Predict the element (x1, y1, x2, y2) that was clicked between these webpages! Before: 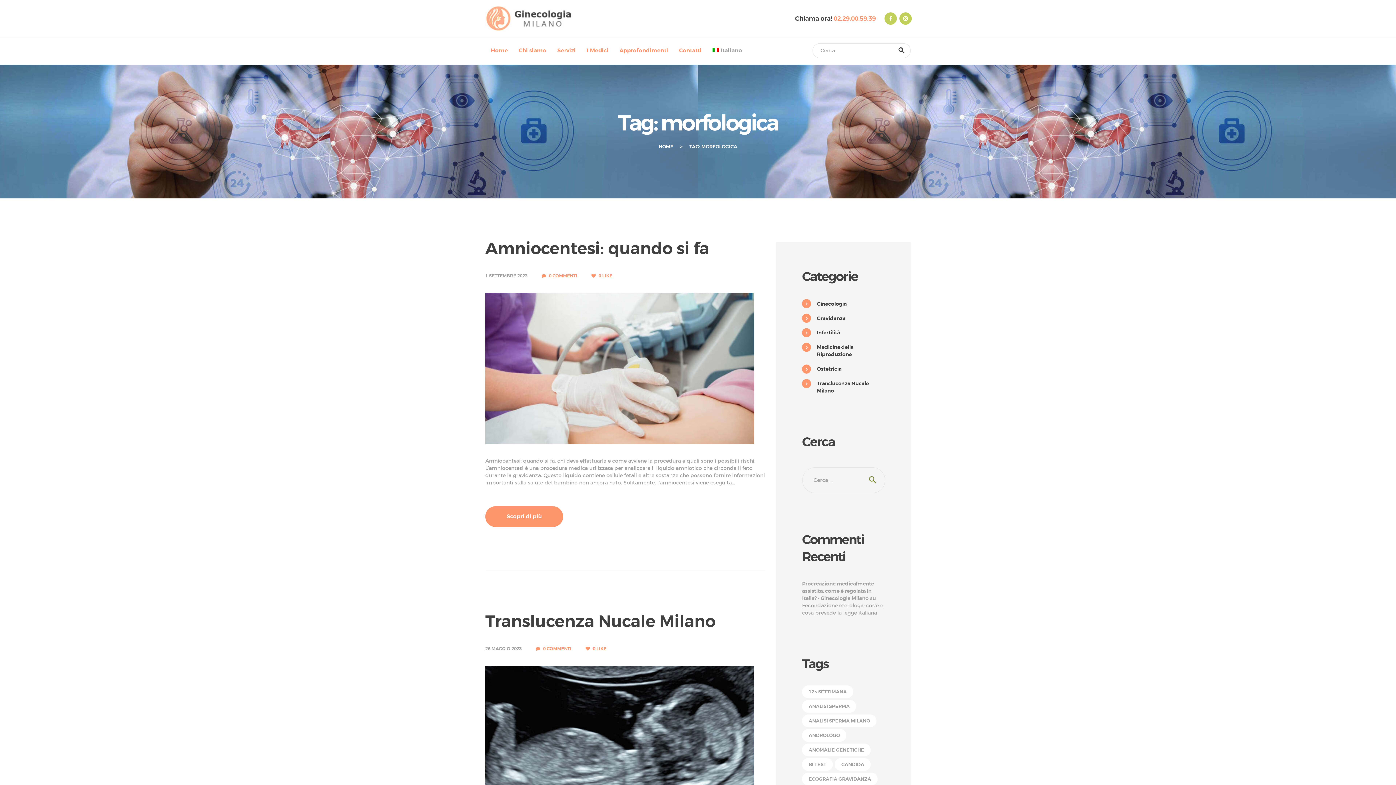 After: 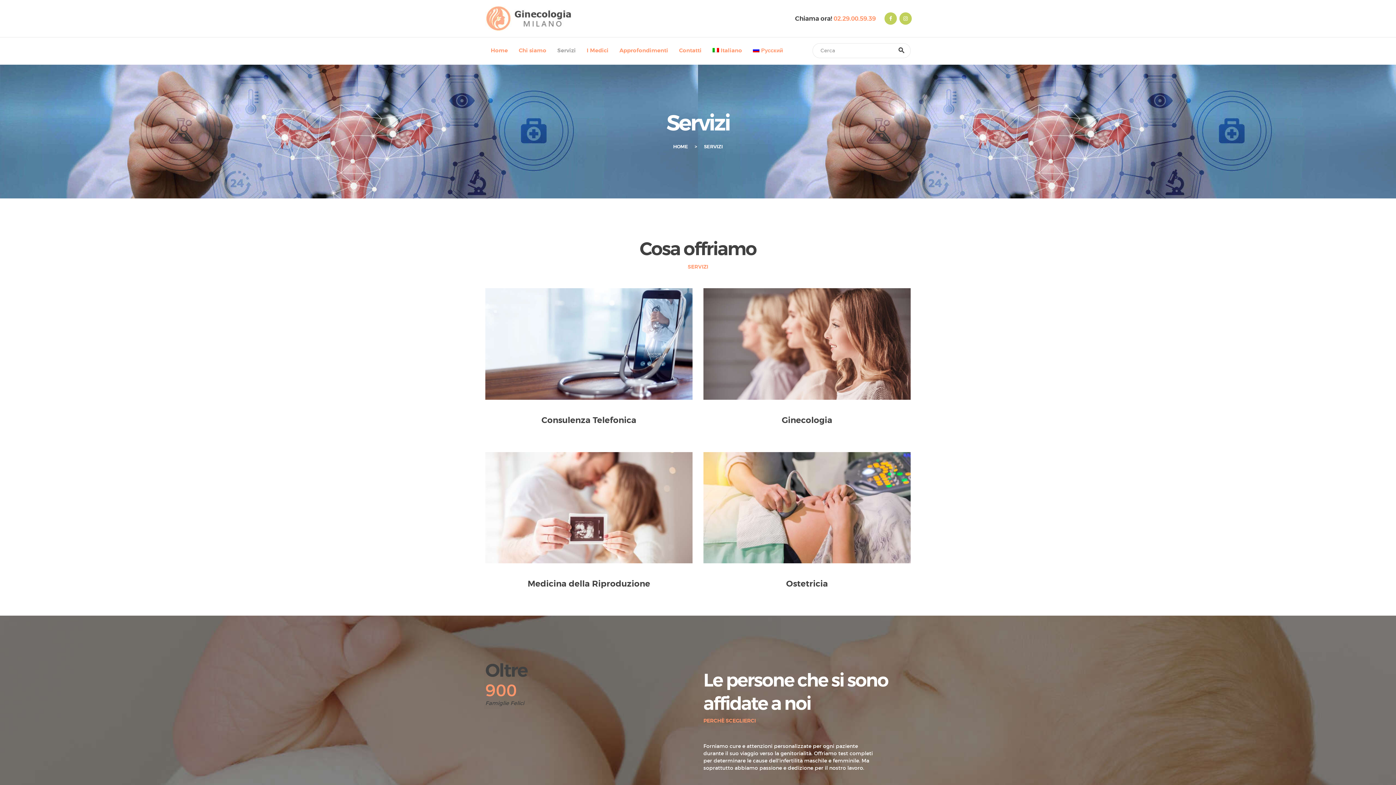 Action: label: Servizi bbox: (551, 42, 581, 58)